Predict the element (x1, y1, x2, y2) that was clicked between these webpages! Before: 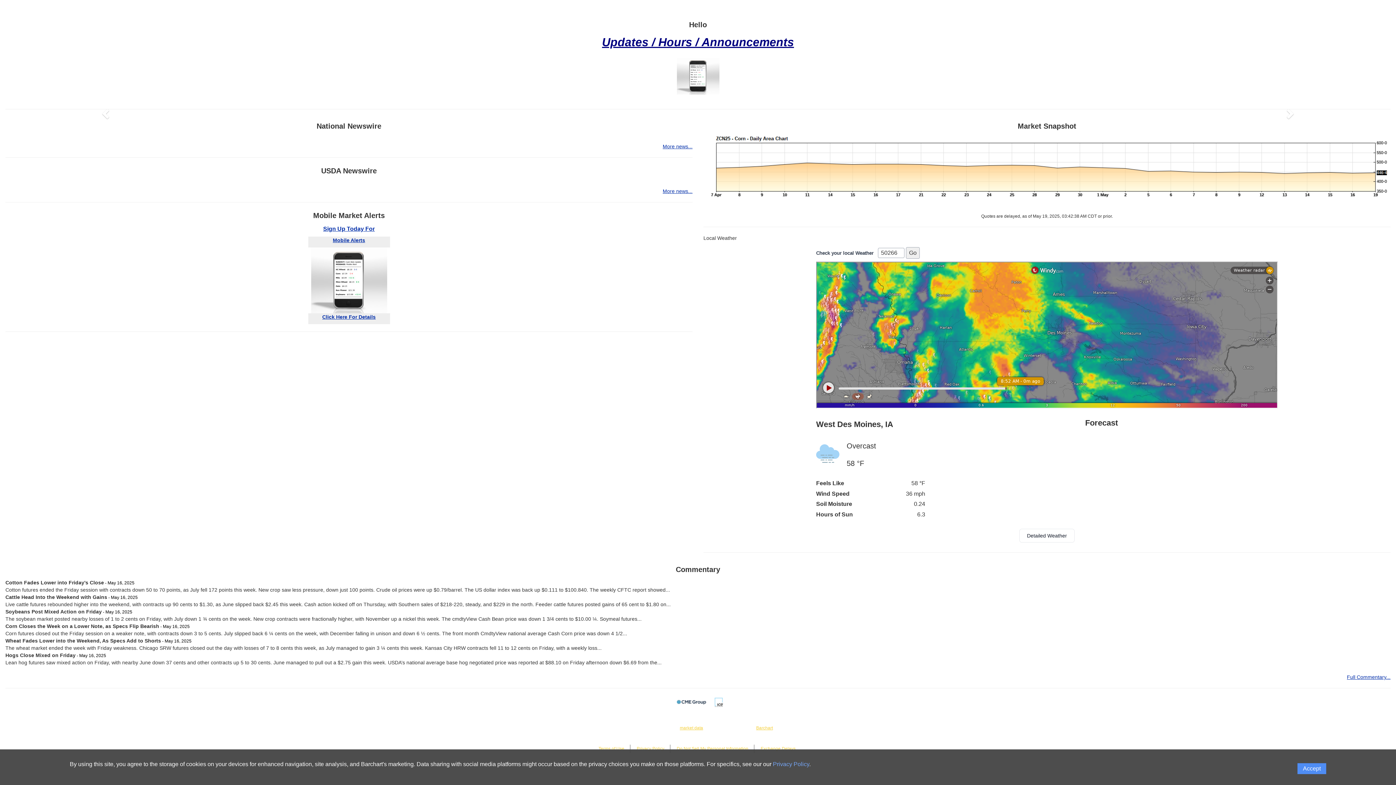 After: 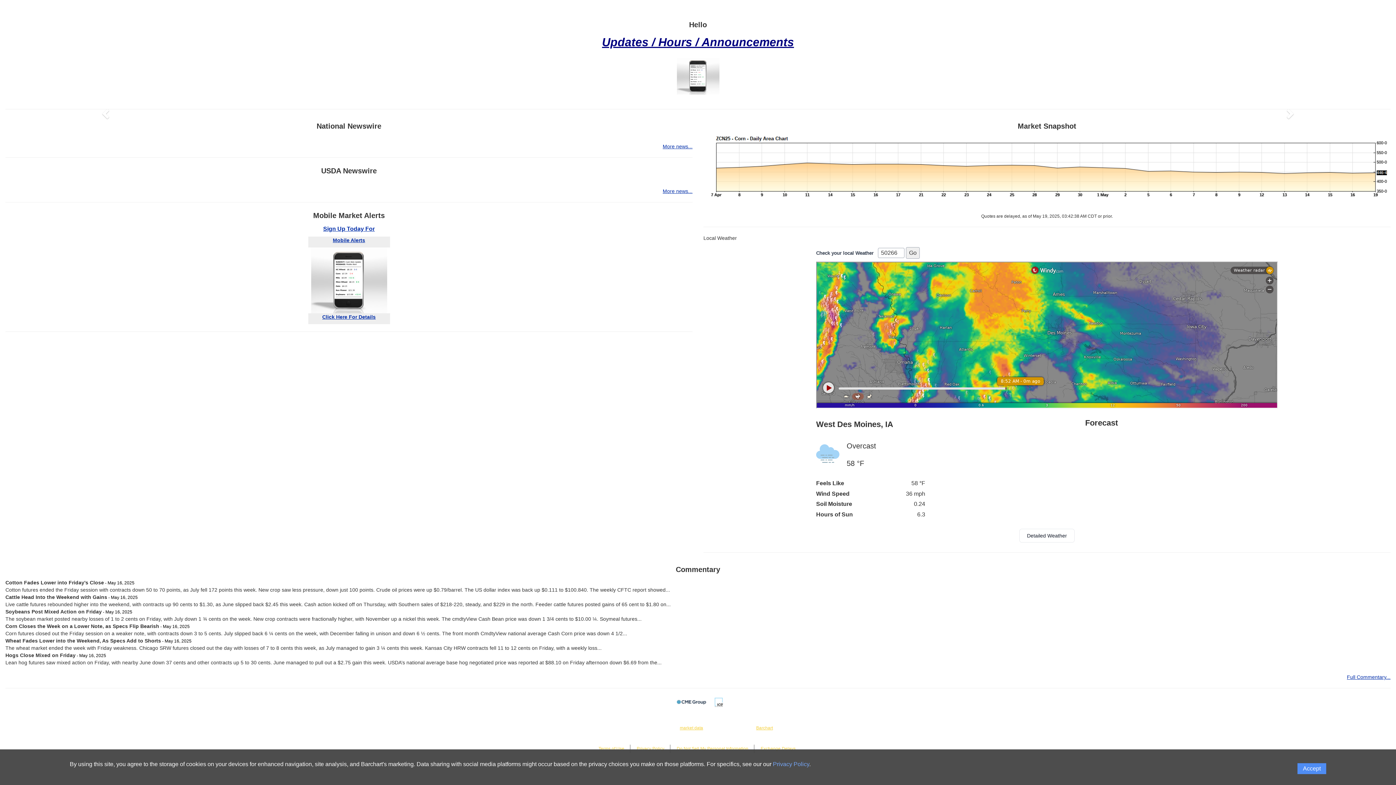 Action: bbox: (773, 761, 809, 767) label: Privacy Policy